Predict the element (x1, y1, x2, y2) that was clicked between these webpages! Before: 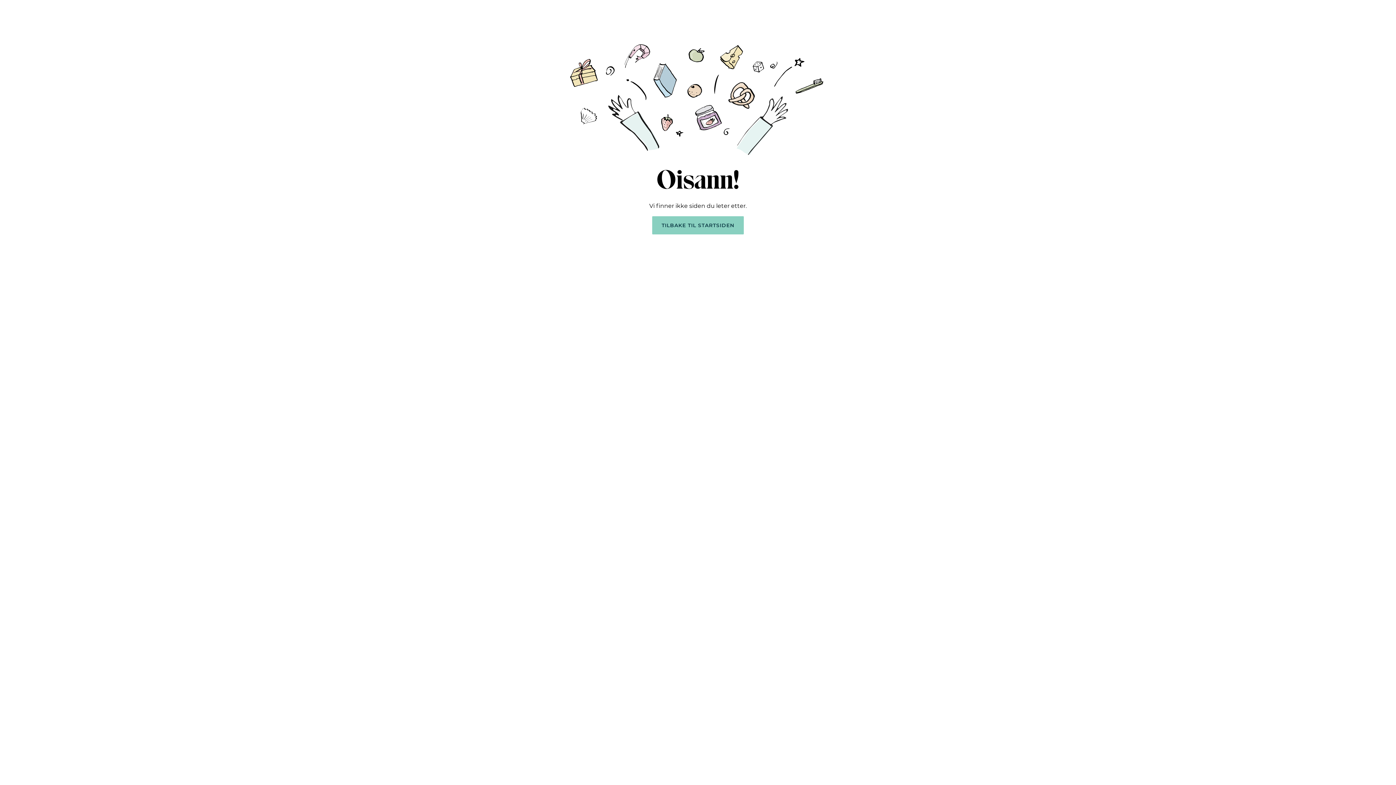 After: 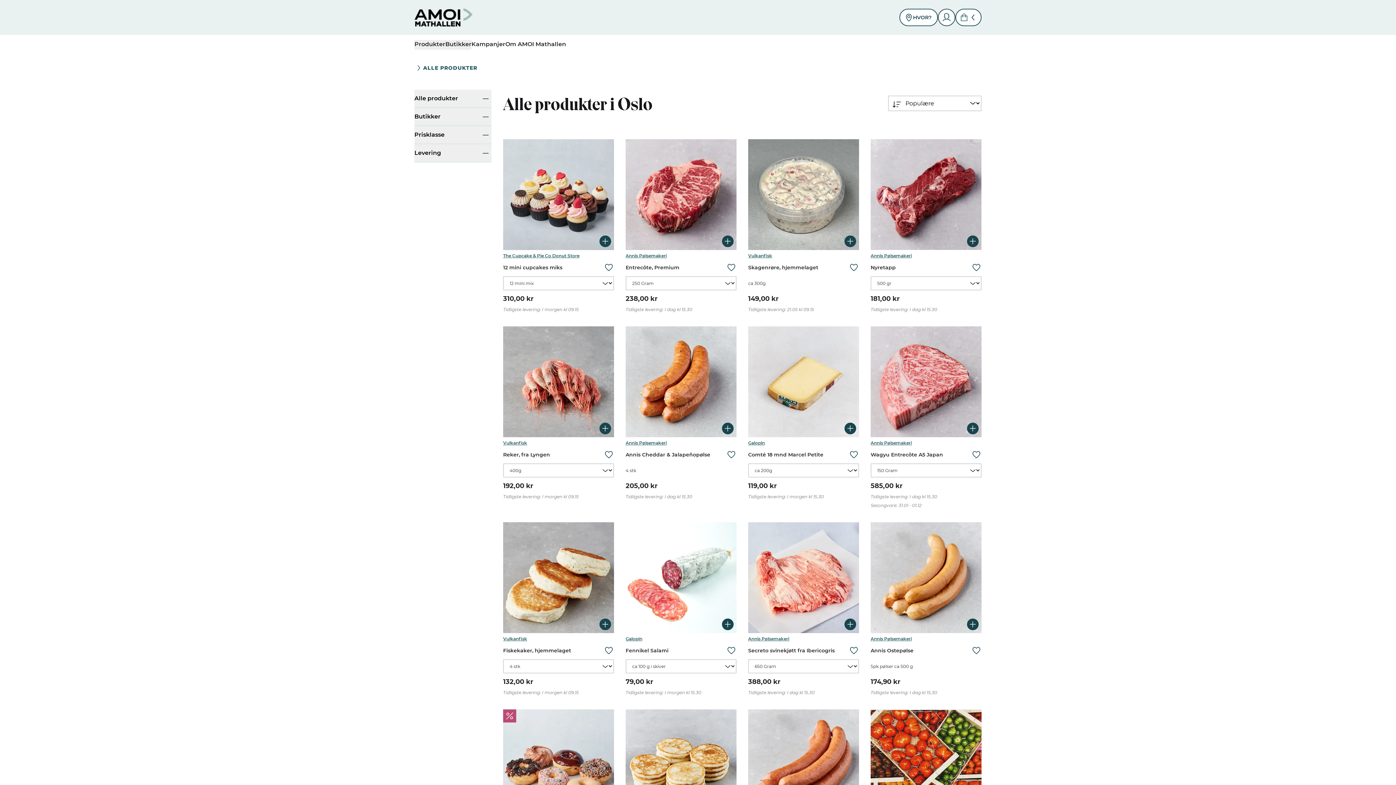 Action: label: TILBAKE TIL STARTSIDEN bbox: (652, 216, 744, 234)